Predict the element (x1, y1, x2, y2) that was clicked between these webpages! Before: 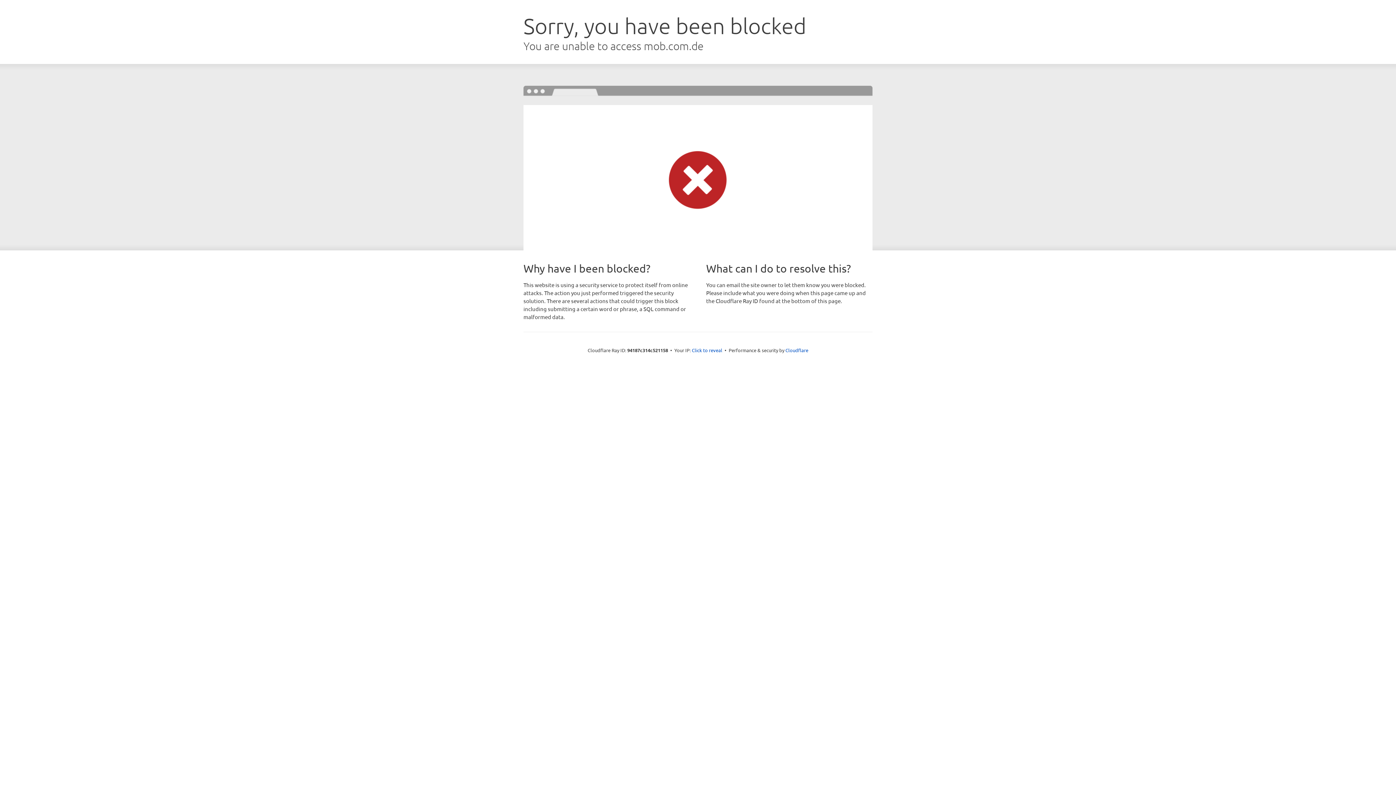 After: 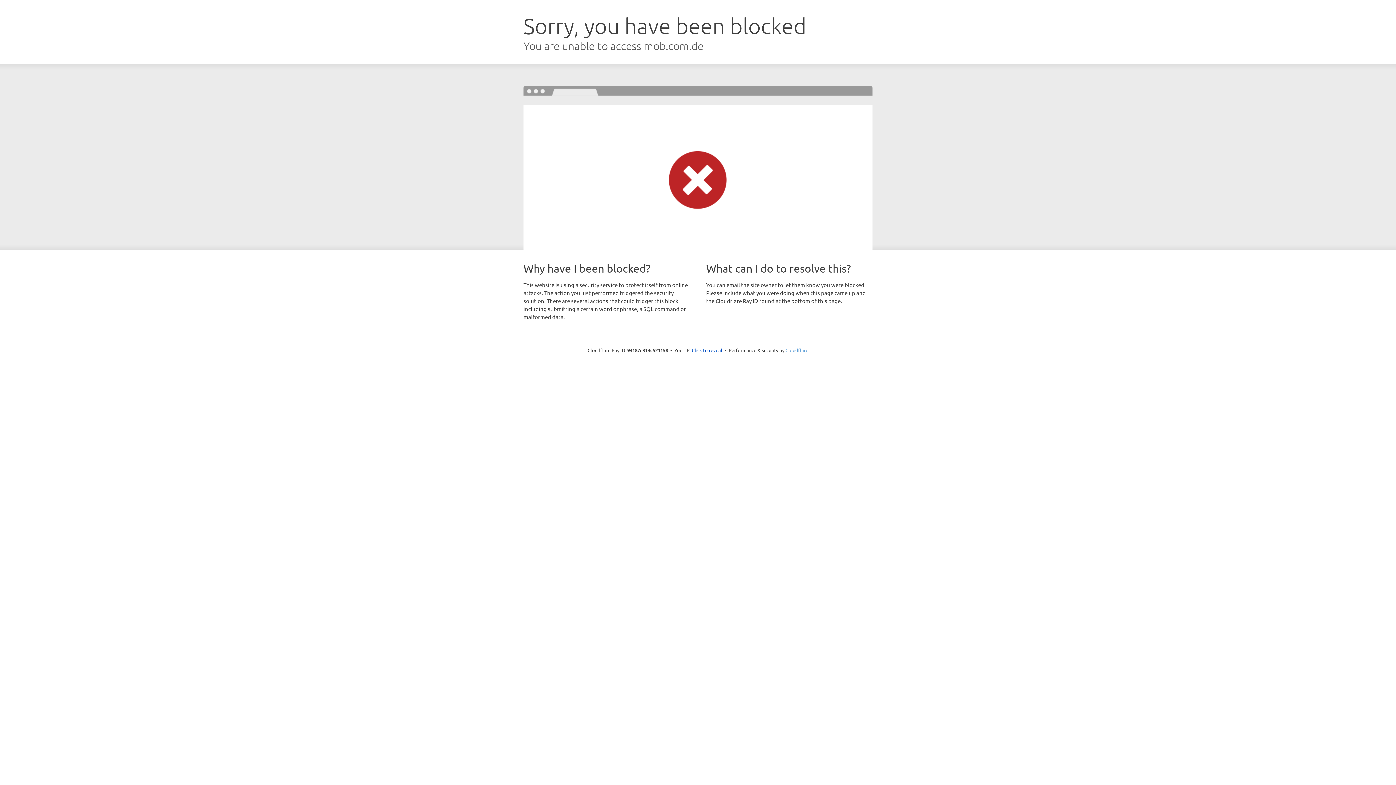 Action: label: Cloudflare bbox: (785, 347, 808, 353)